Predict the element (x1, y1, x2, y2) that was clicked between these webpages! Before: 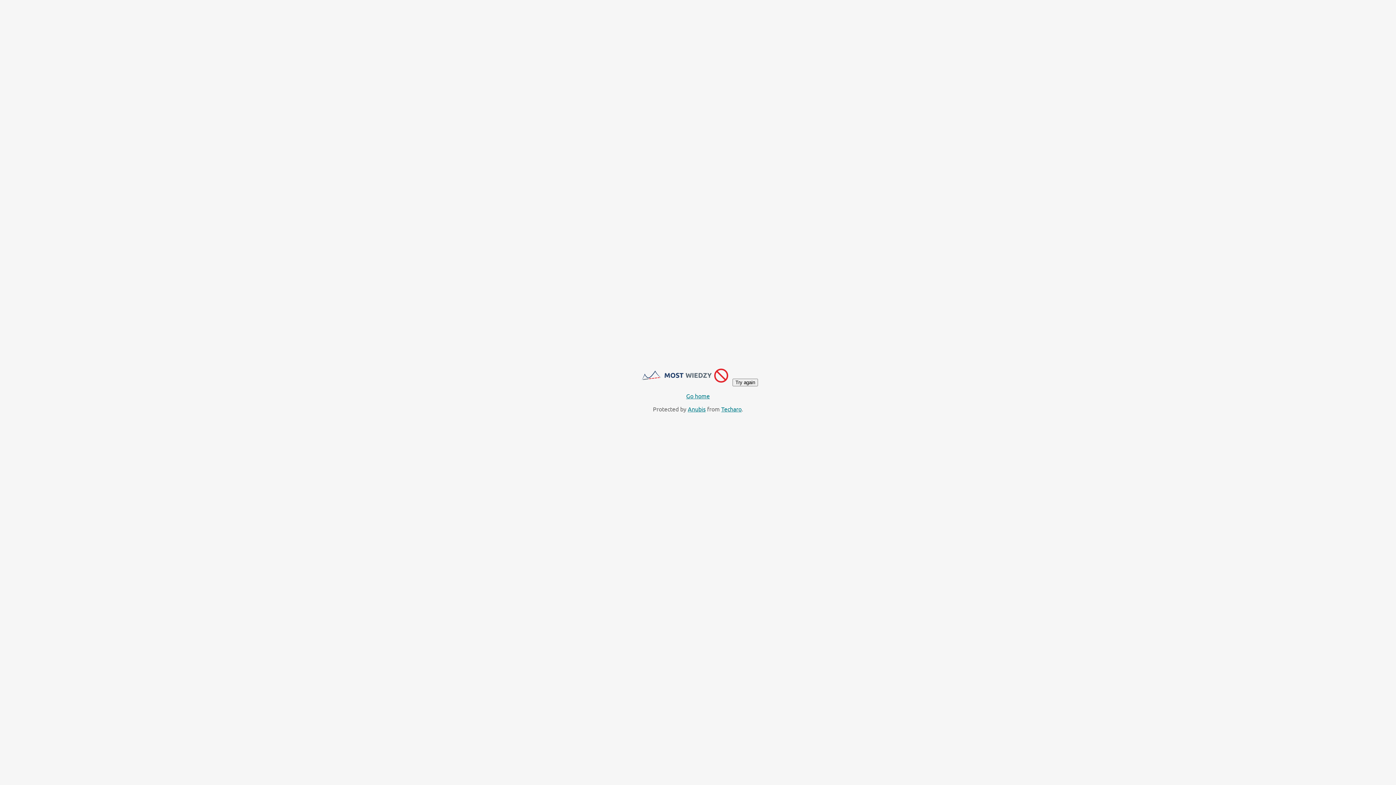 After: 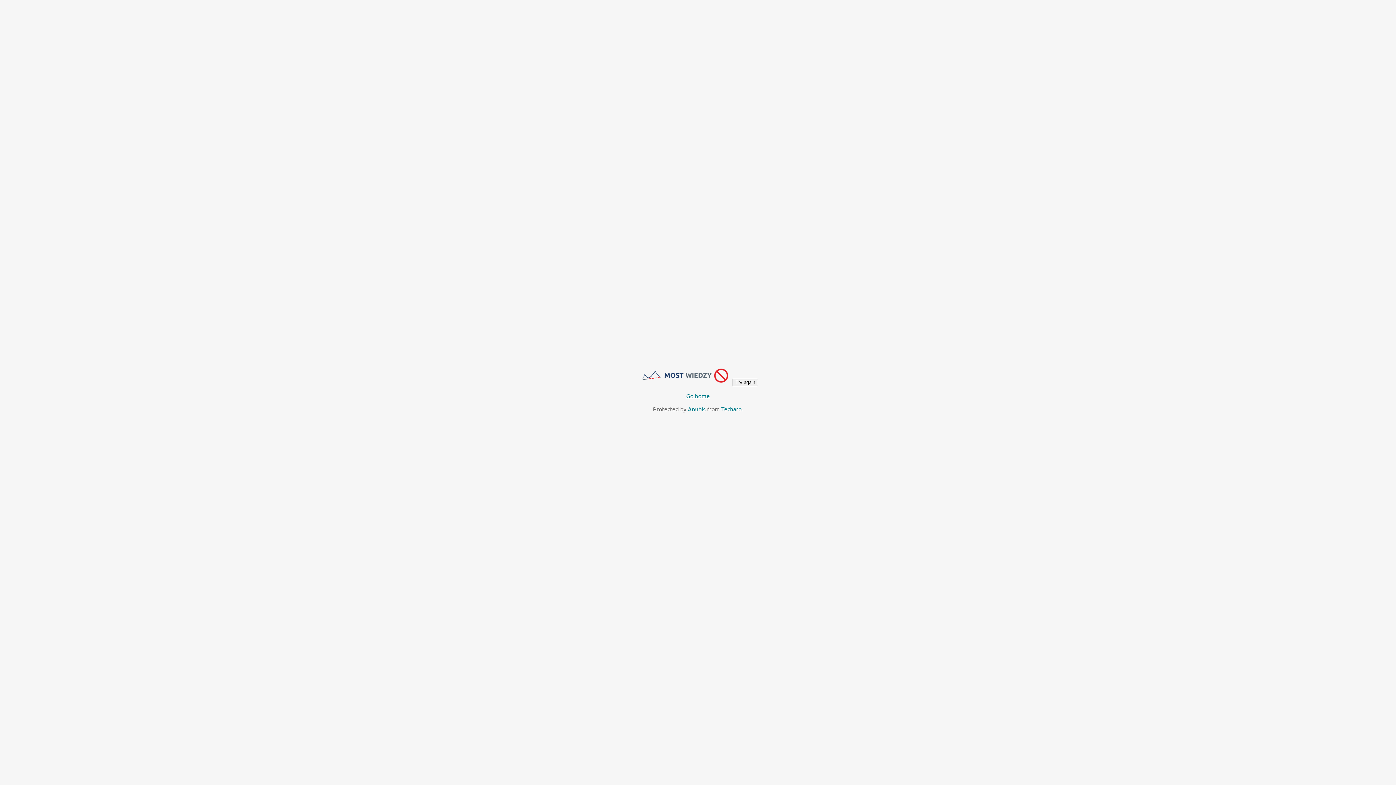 Action: bbox: (686, 392, 710, 399) label: Go home